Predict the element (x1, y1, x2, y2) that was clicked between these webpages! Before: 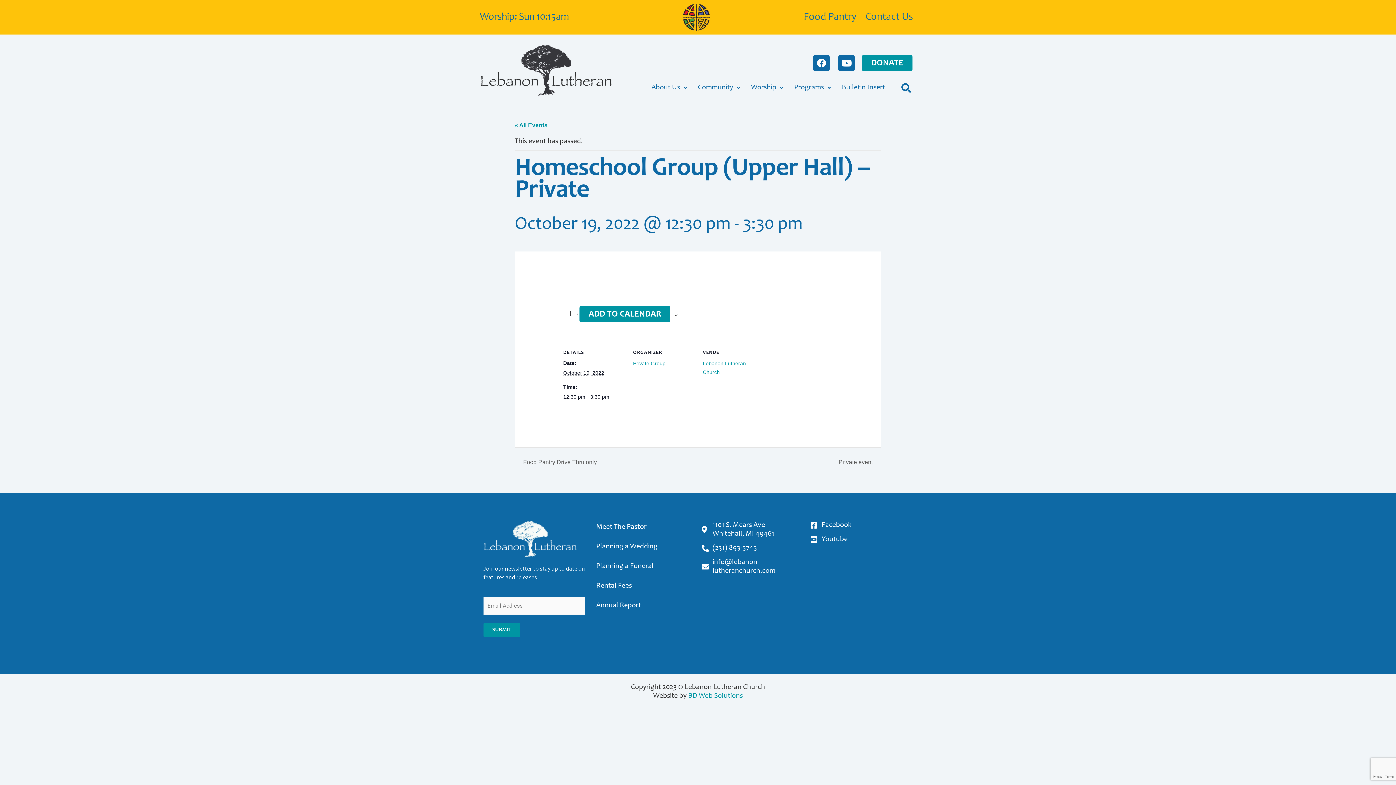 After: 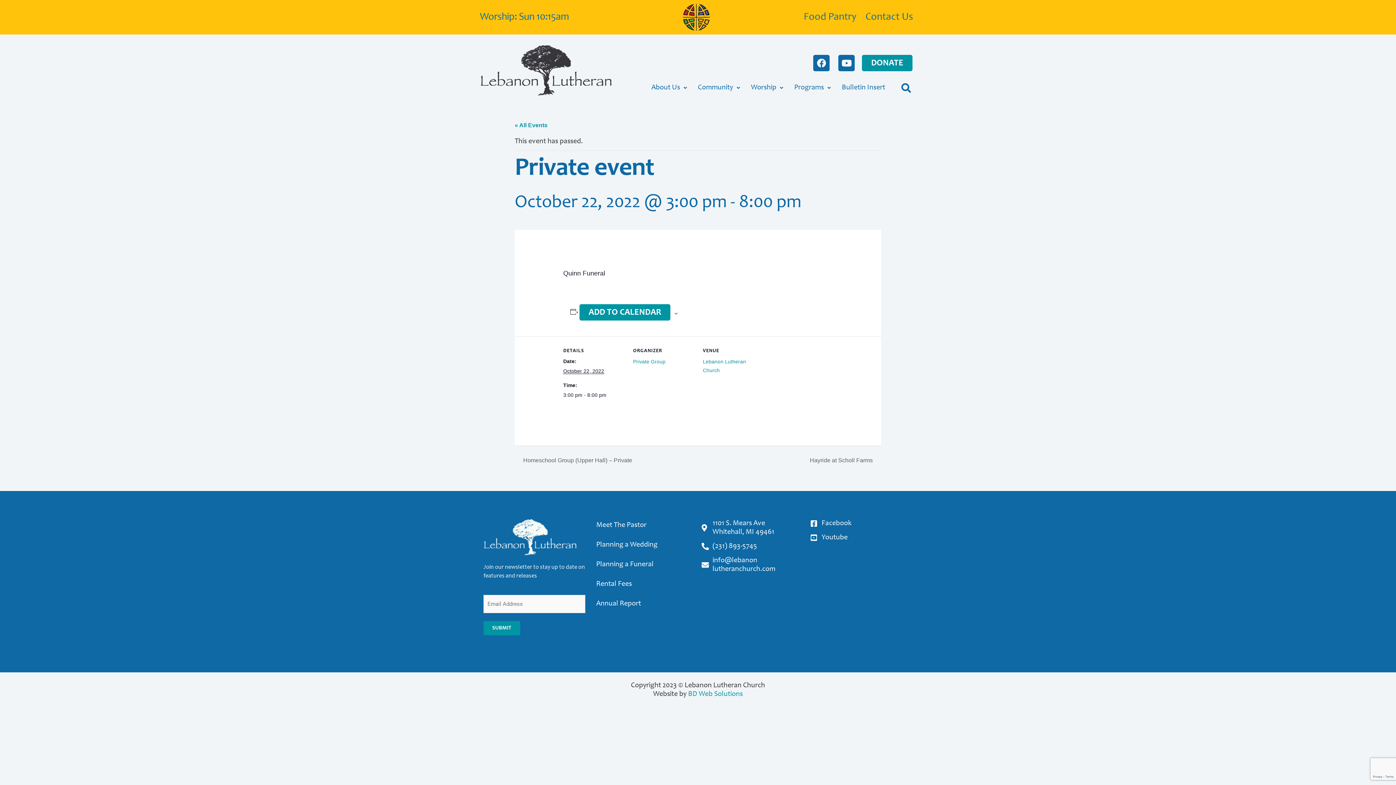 Action: bbox: (834, 459, 881, 465) label: Private event 